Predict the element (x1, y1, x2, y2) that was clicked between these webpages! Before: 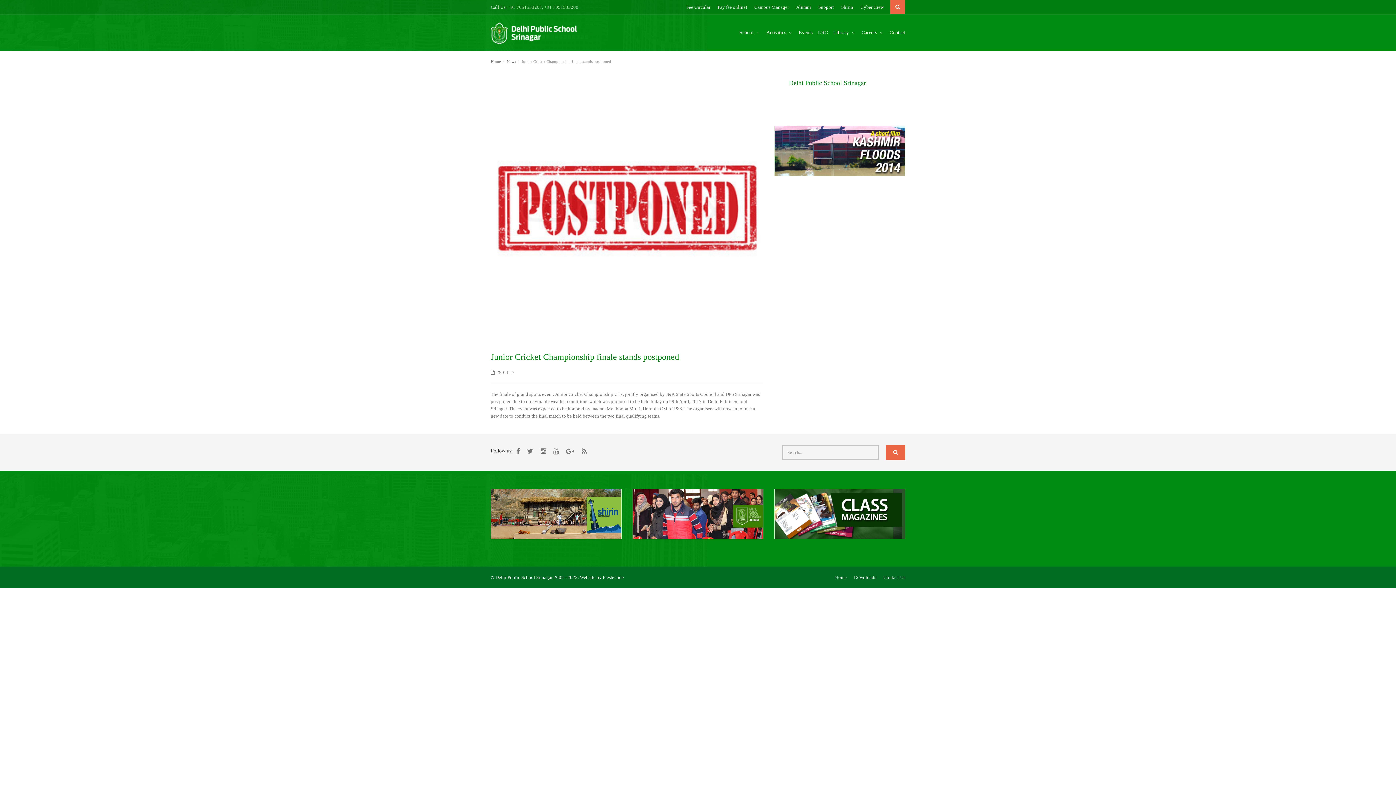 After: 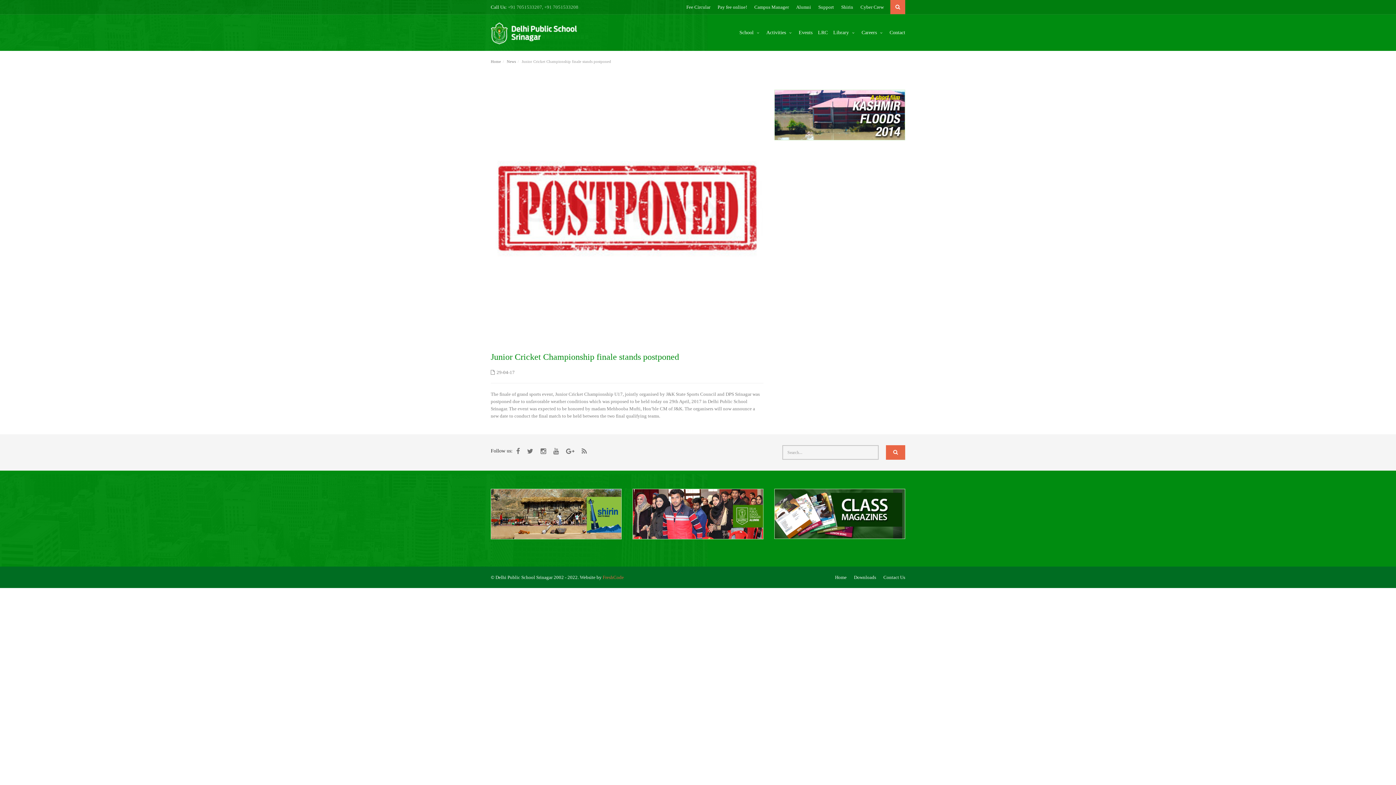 Action: bbox: (602, 525, 624, 530) label: FreshCode